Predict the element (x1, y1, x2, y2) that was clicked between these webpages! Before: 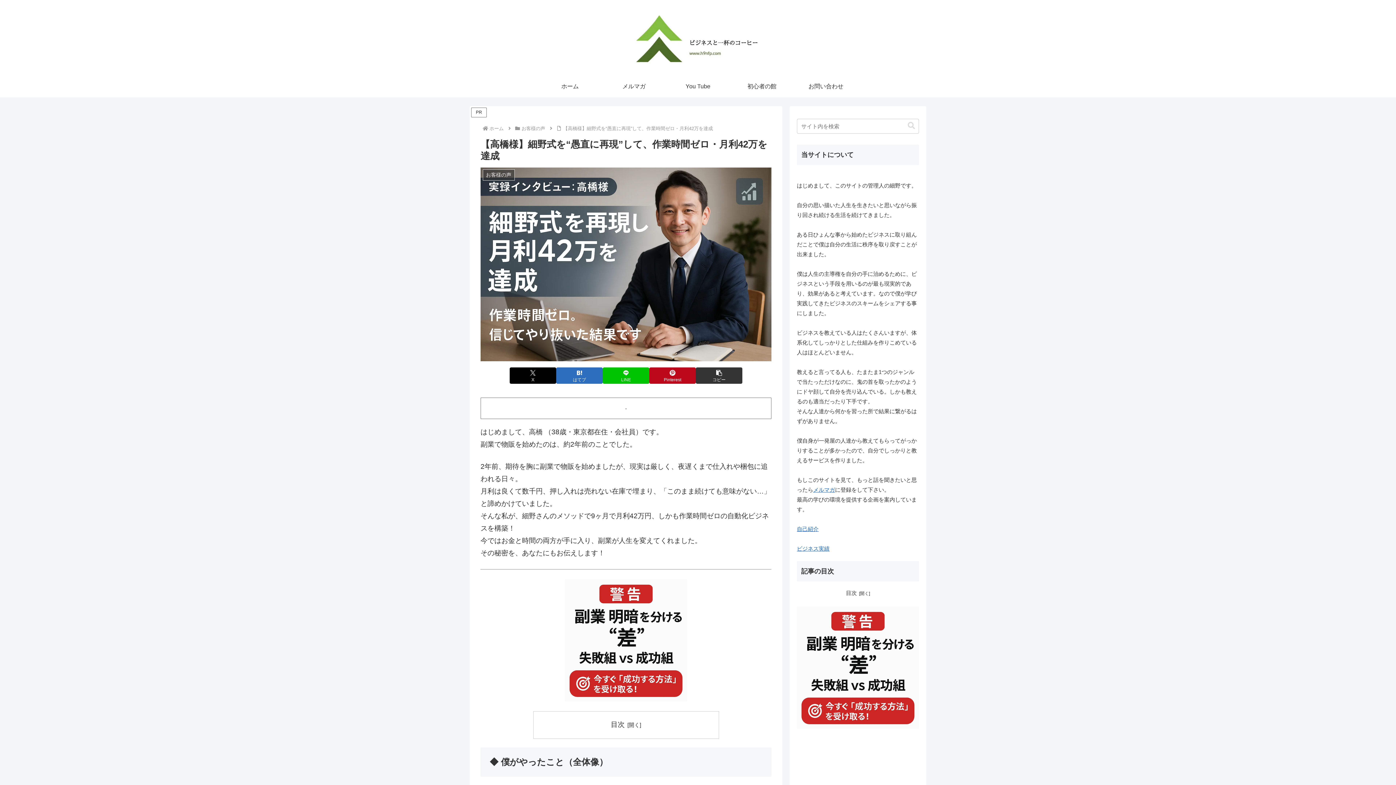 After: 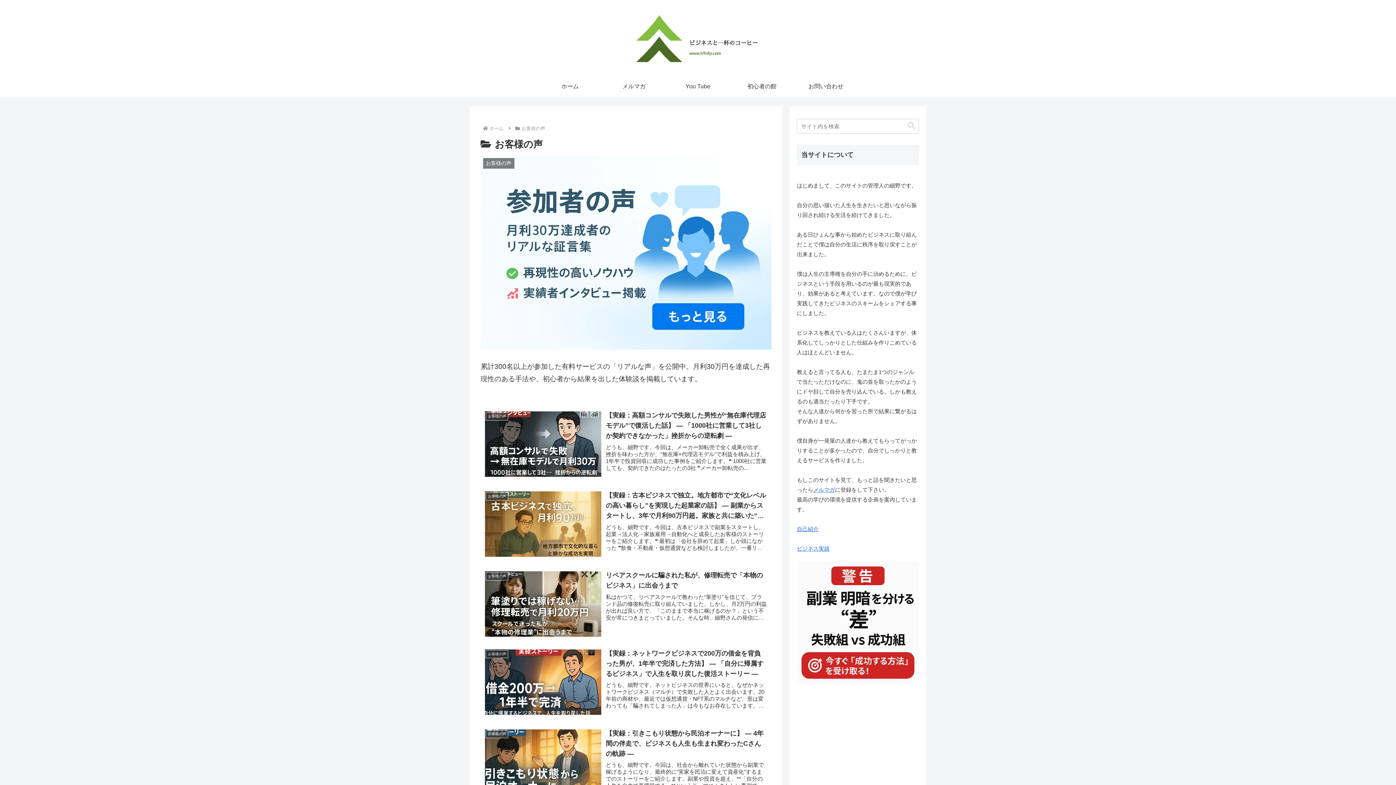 Action: bbox: (520, 125, 546, 131) label: お客様の声